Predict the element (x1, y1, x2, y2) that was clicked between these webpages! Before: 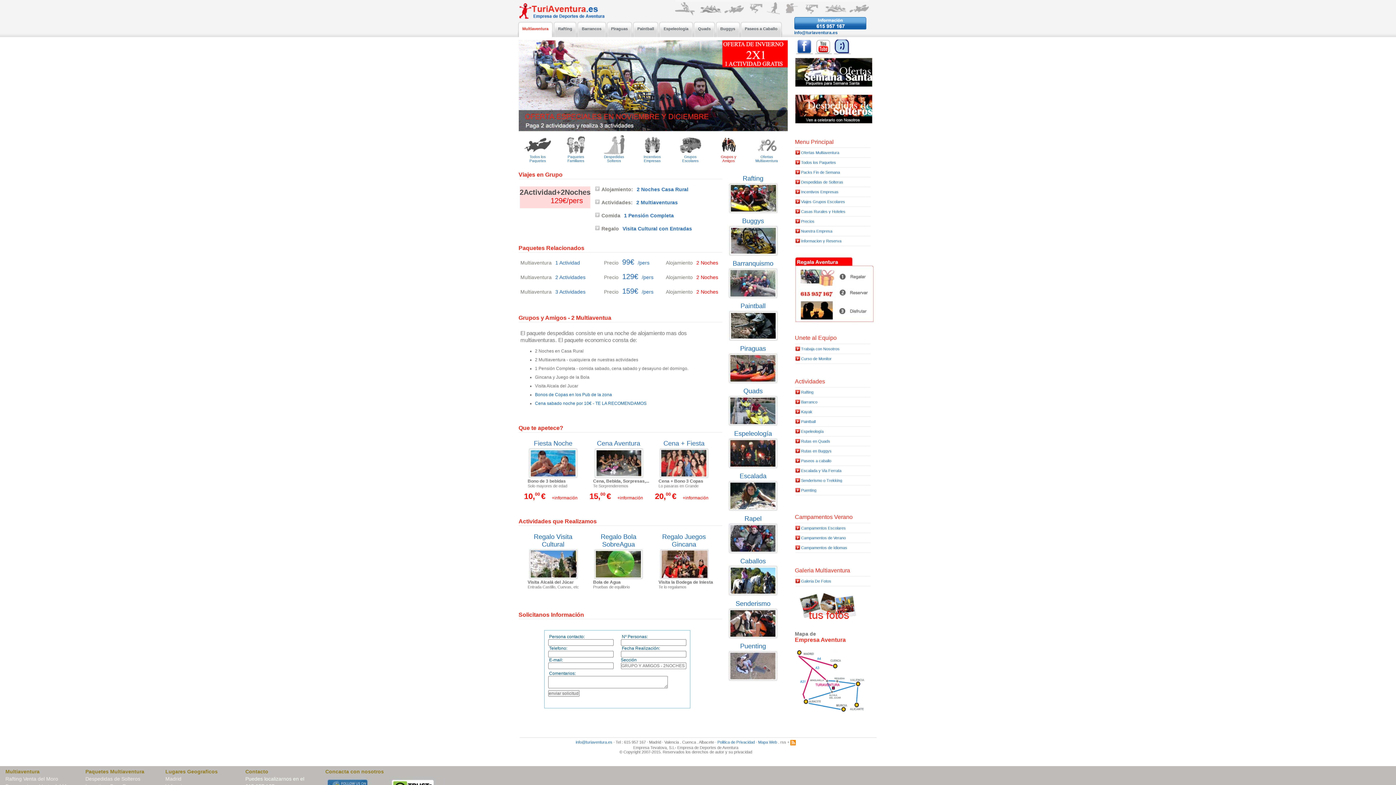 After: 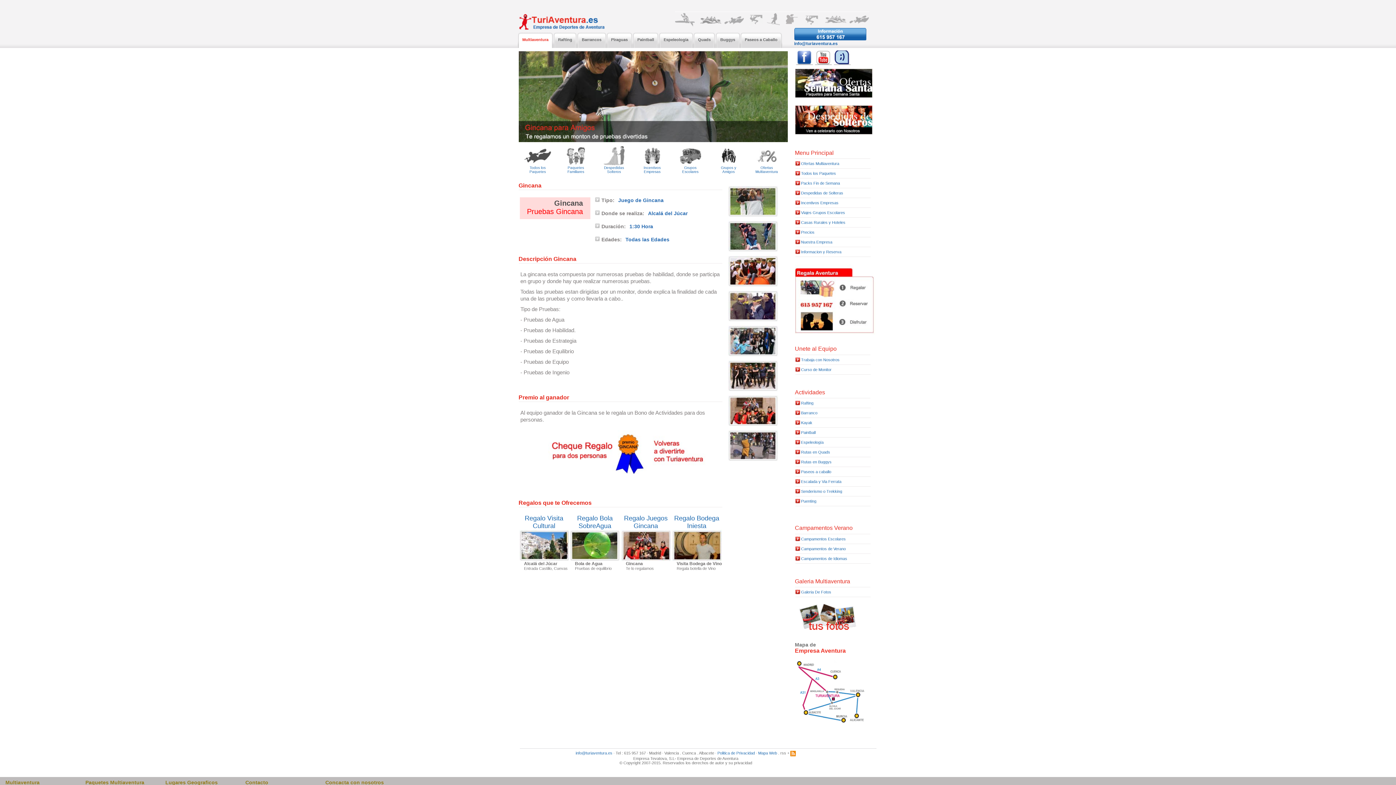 Action: bbox: (662, 533, 706, 548) label: Regalo Juegos Gincana